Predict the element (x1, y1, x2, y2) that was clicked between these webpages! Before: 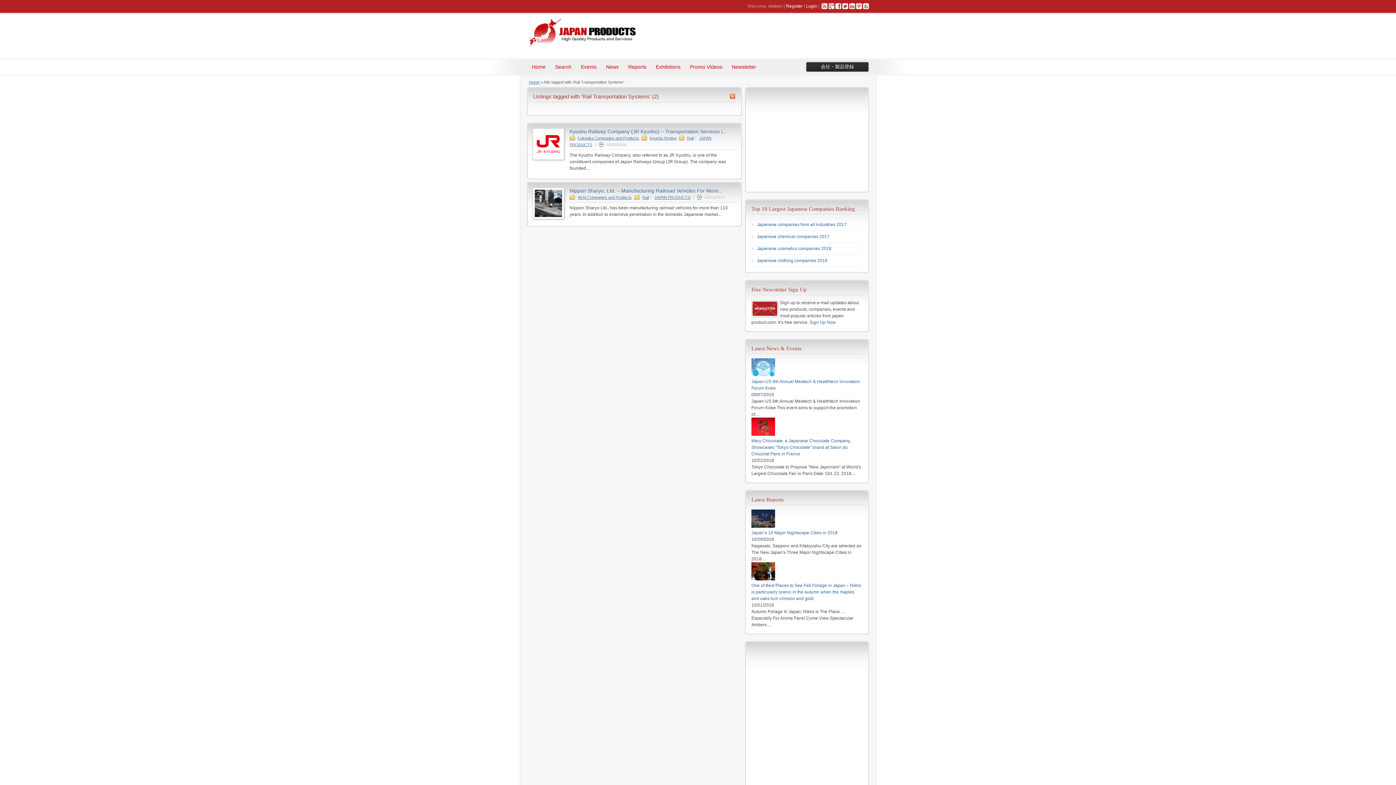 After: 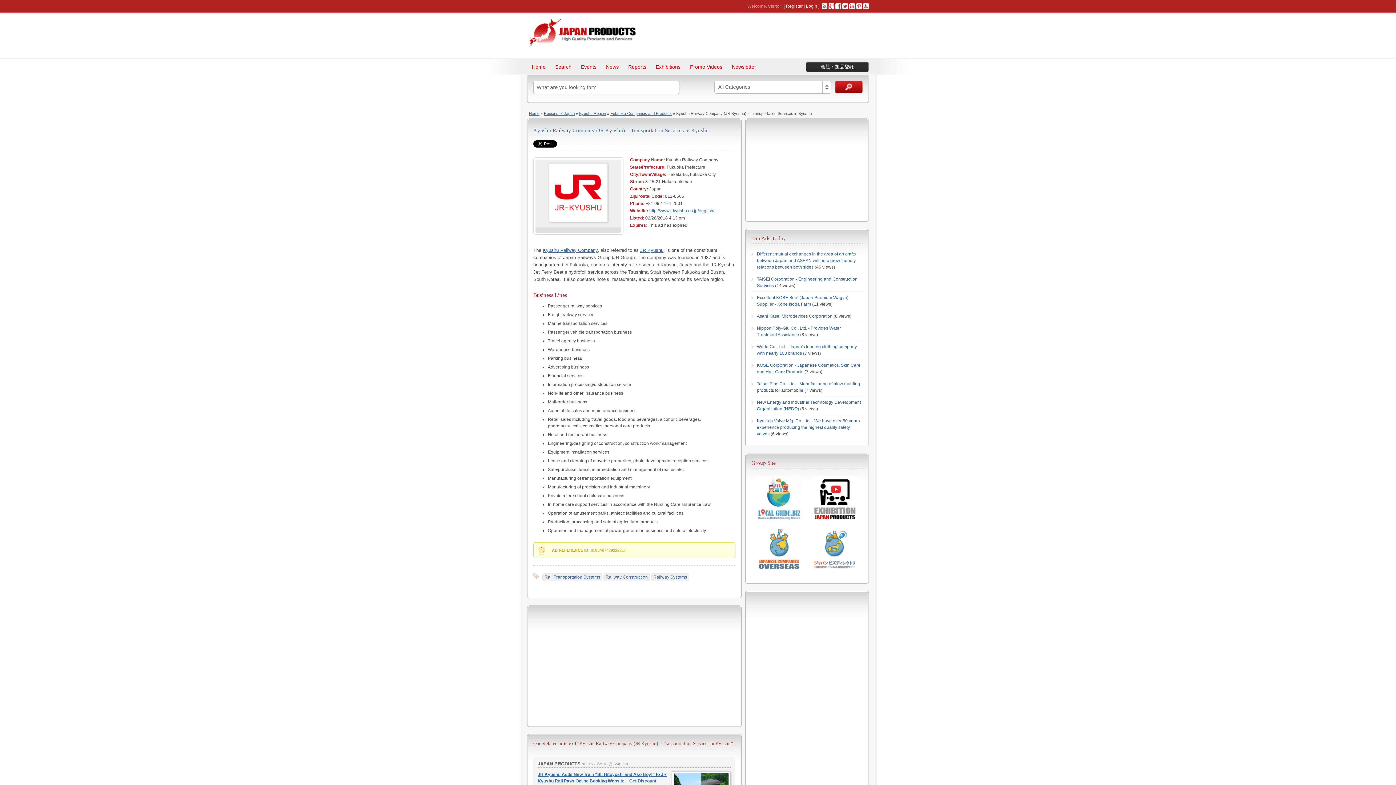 Action: bbox: (532, 156, 564, 161)